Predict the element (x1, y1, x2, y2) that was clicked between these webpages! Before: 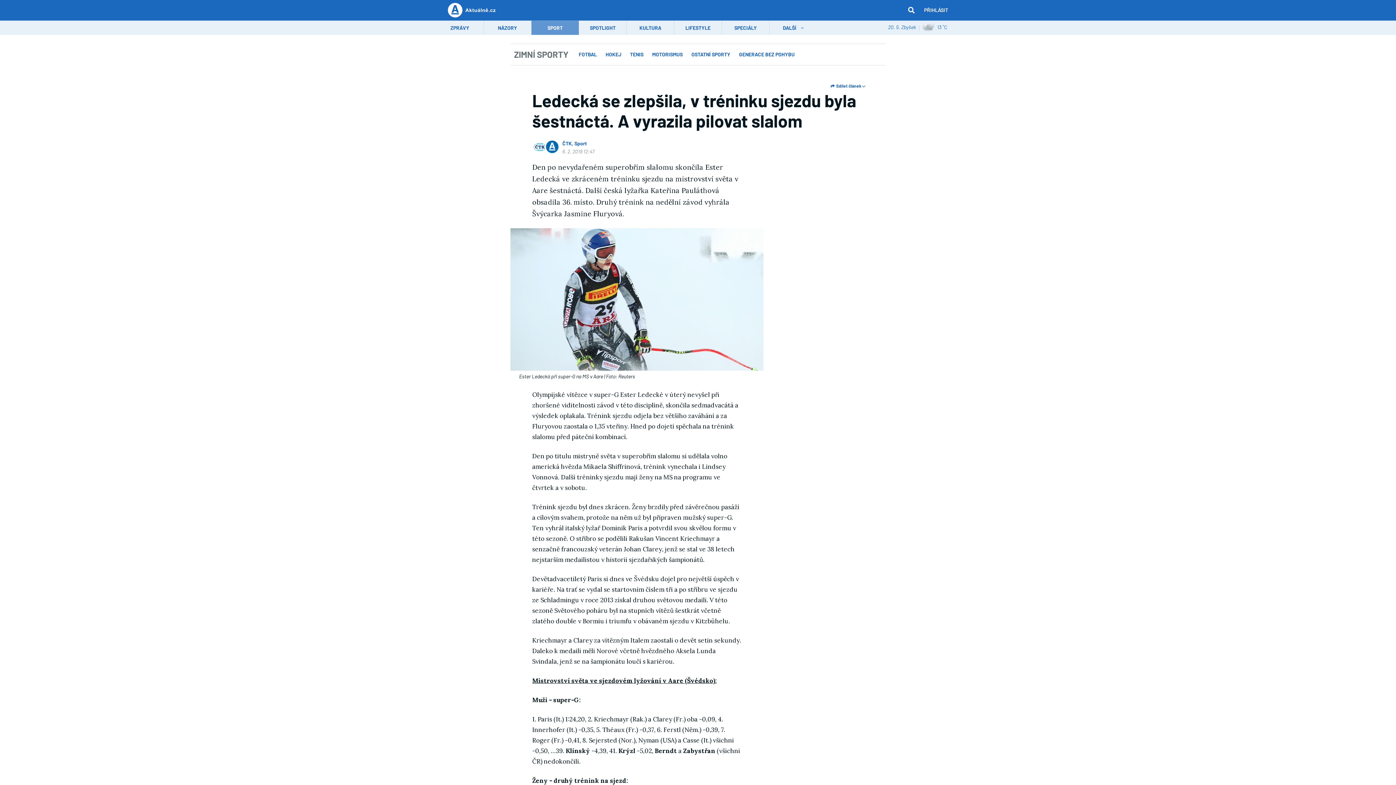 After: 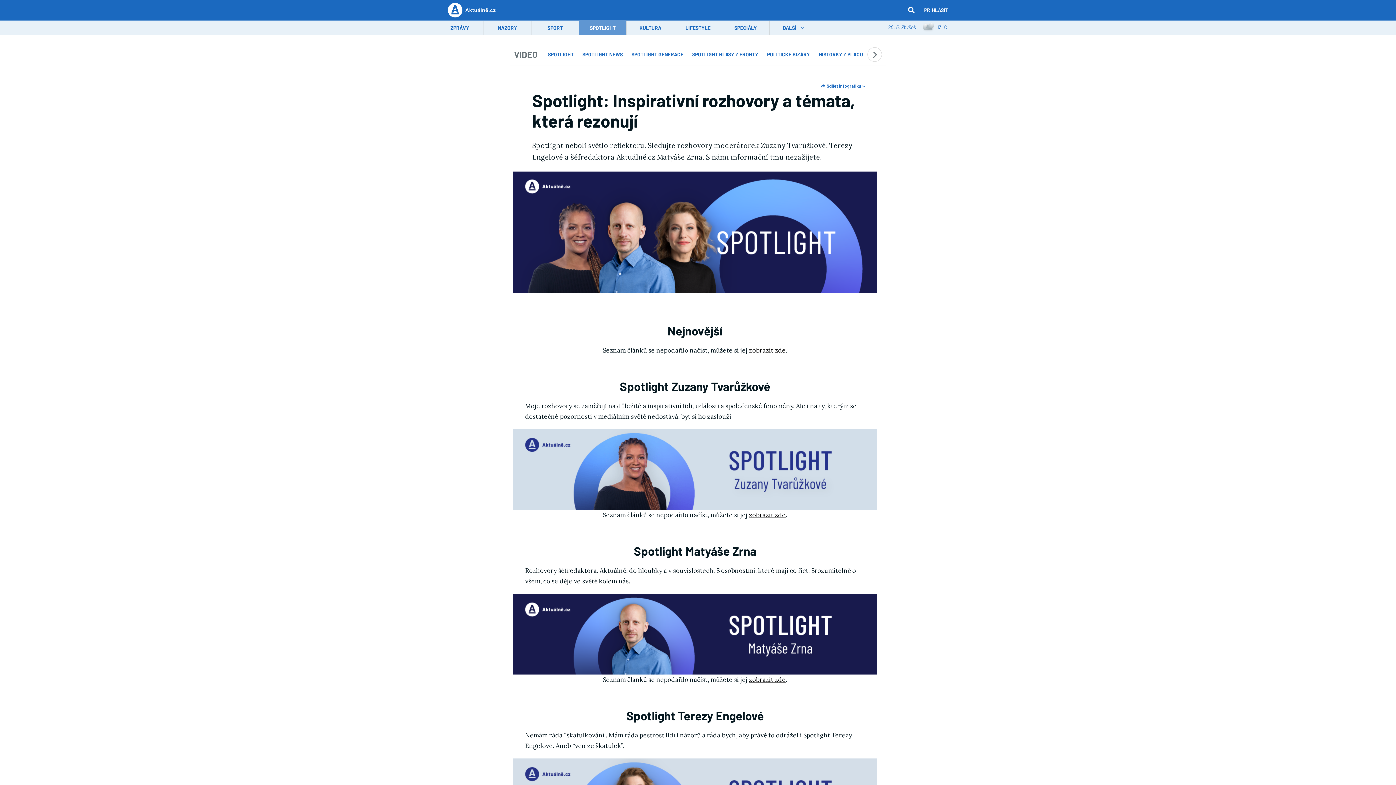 Action: bbox: (579, 20, 626, 34) label: SPOTLIGHT